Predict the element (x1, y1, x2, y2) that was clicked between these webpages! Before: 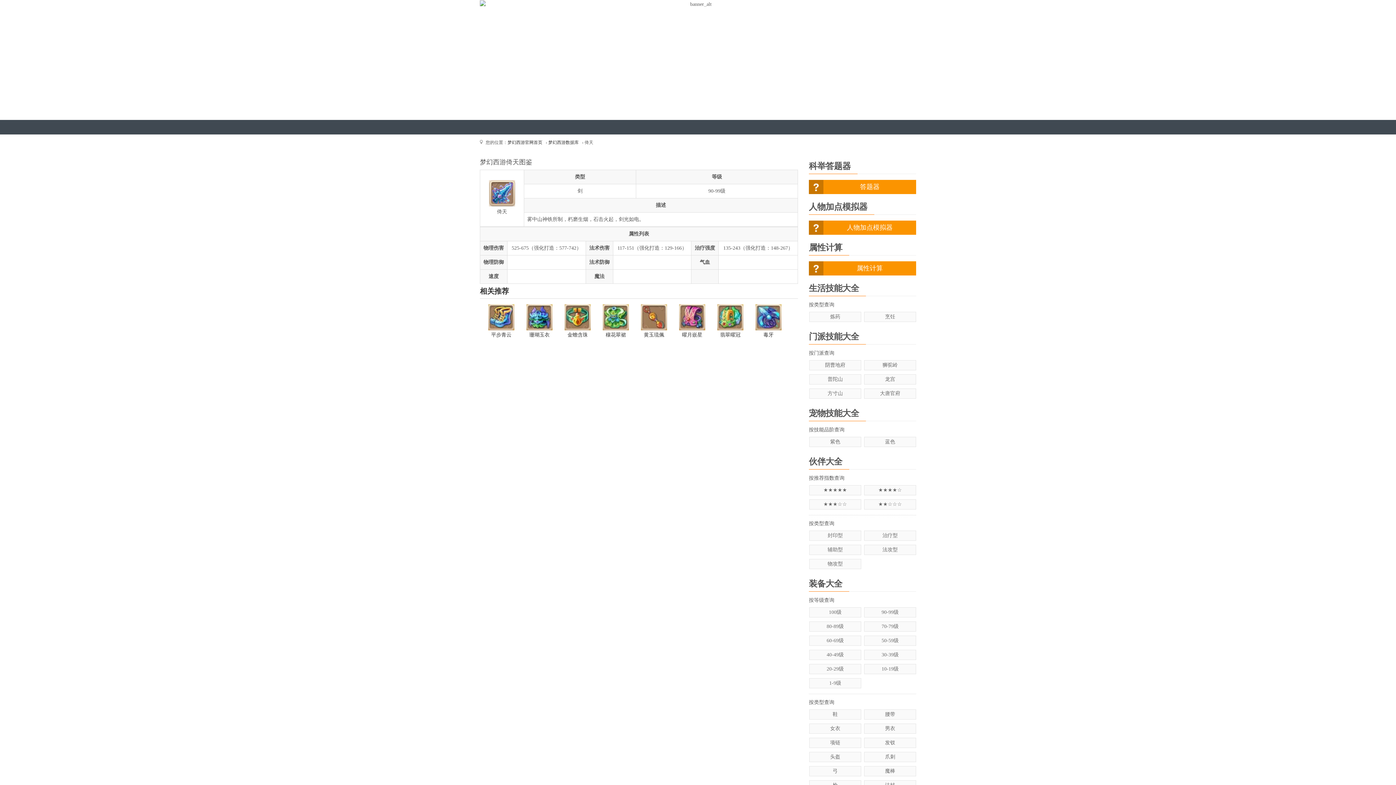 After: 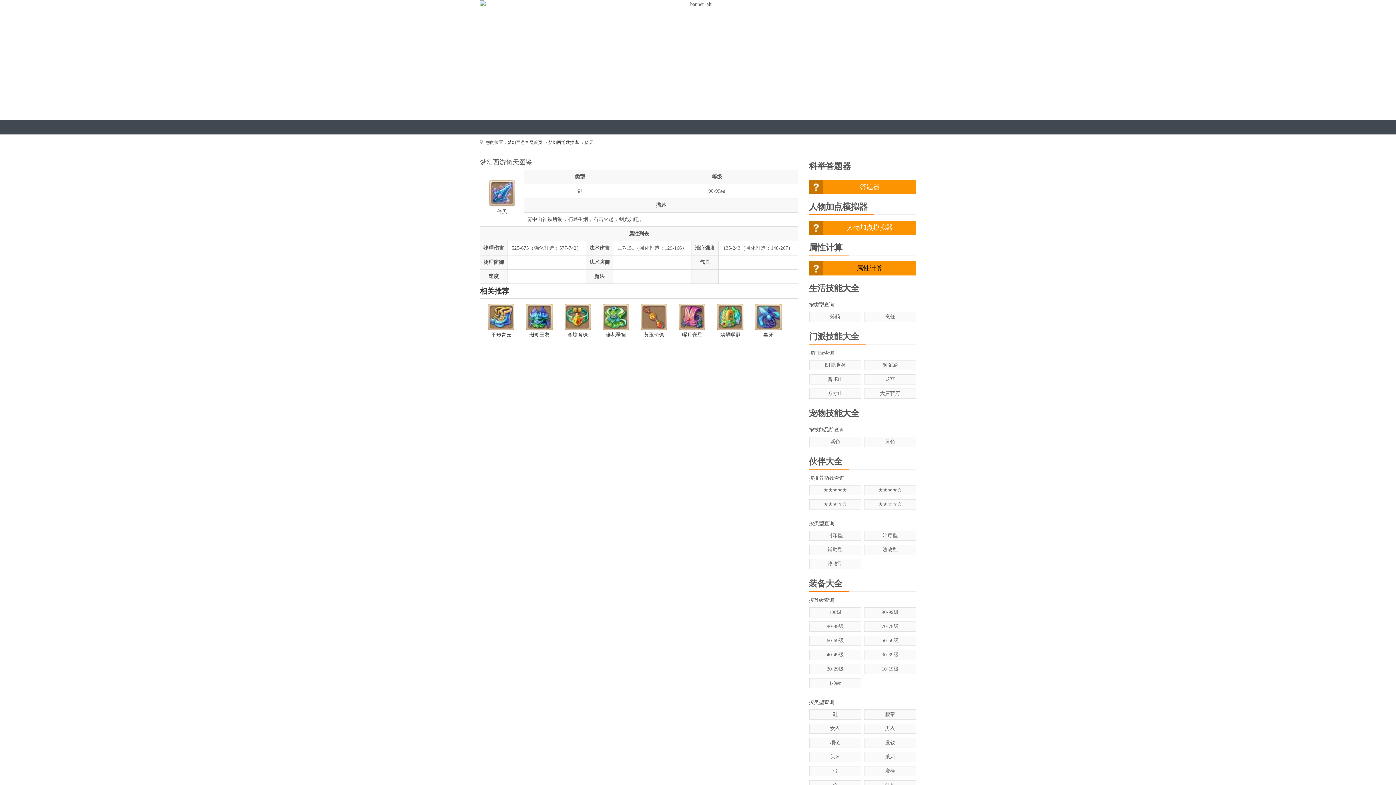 Action: bbox: (809, 261, 916, 275) label: 属性计算